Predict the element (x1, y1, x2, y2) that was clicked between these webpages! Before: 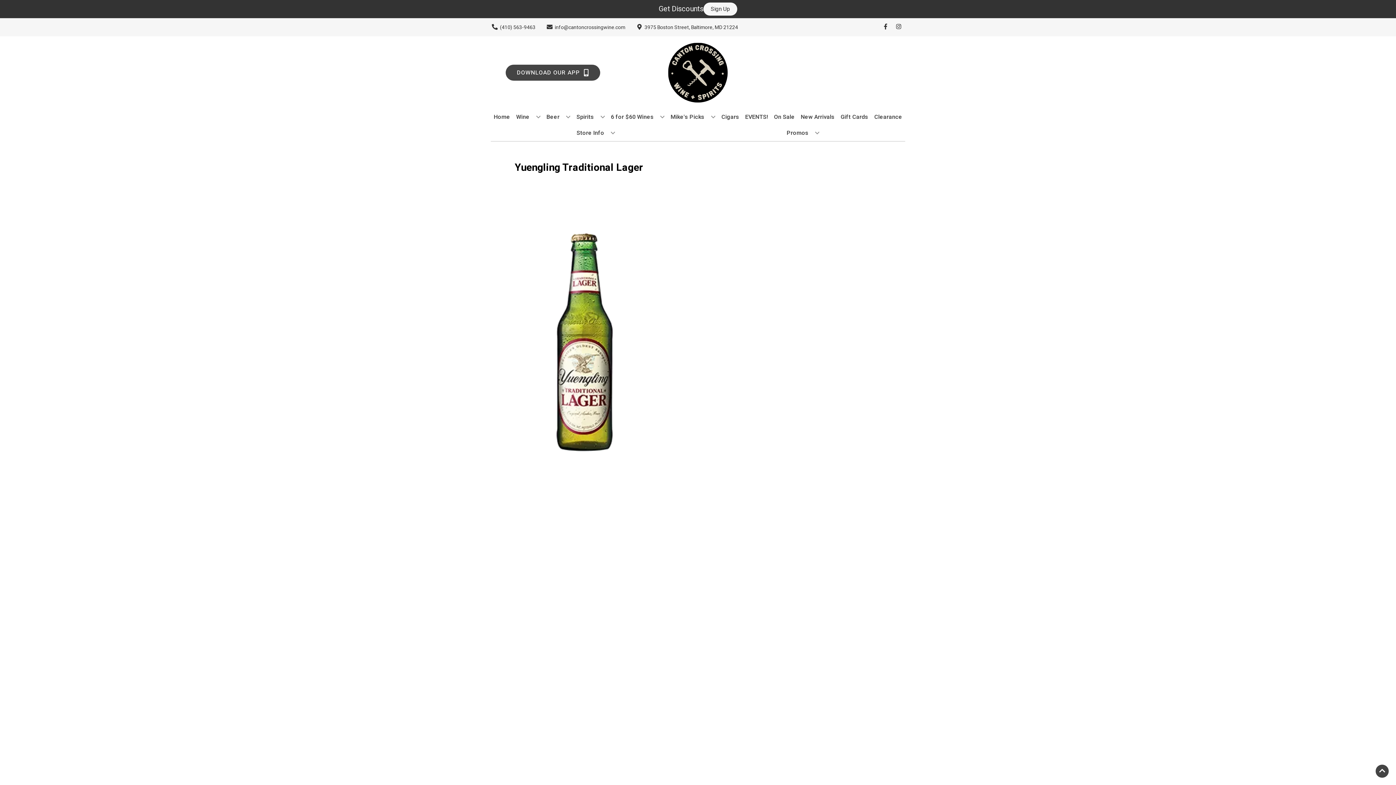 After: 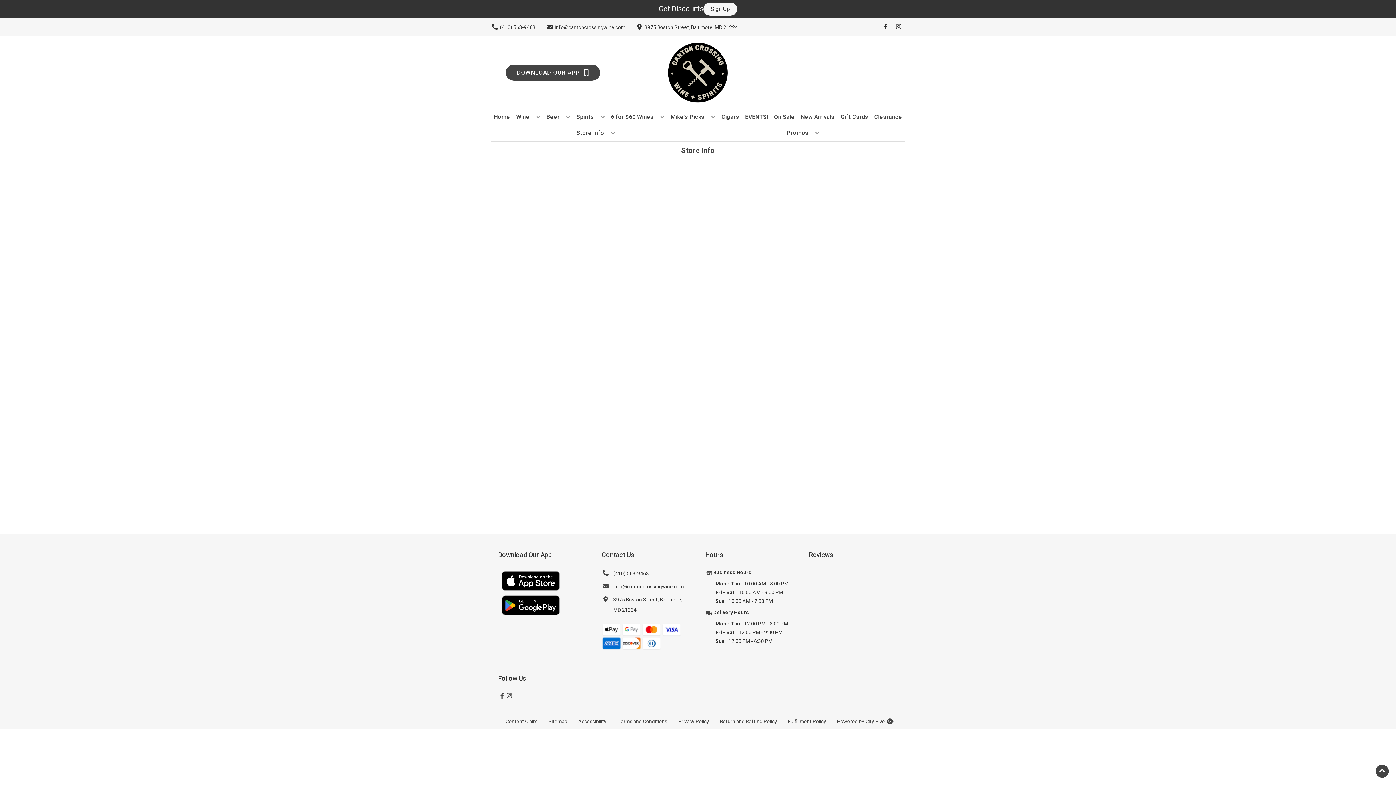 Action: label: Store Info bbox: (573, 125, 618, 141)